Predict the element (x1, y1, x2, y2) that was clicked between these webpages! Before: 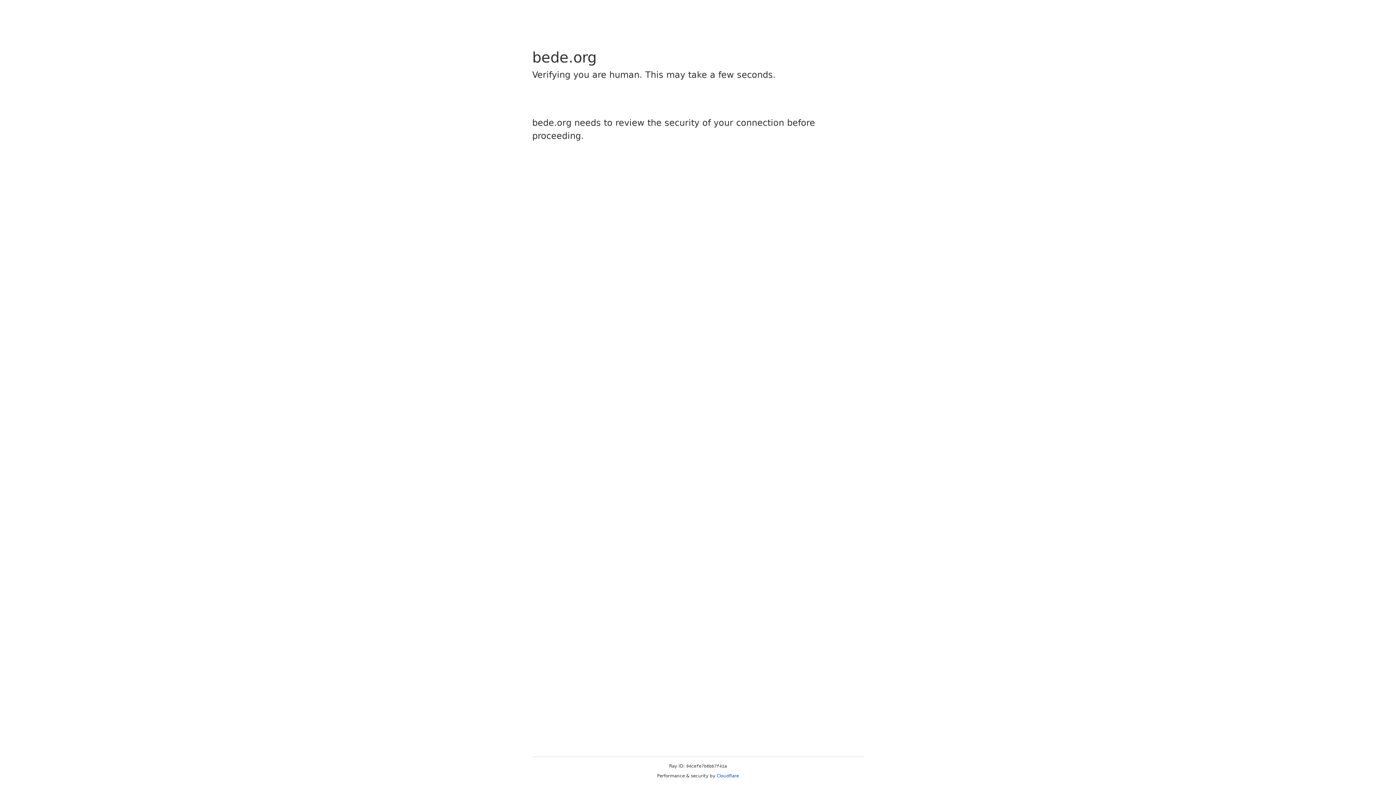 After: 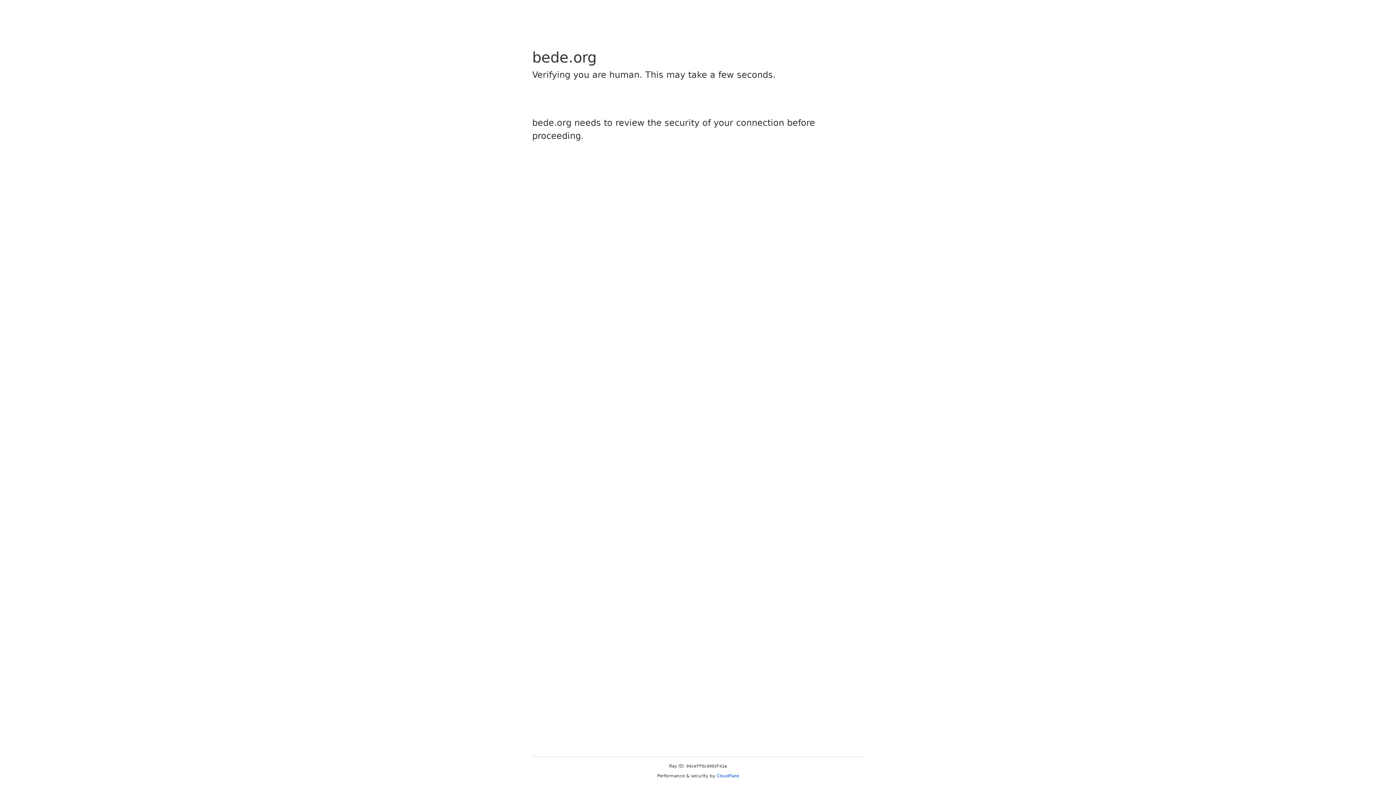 Action: bbox: (716, 773, 739, 778) label: Cloudflare